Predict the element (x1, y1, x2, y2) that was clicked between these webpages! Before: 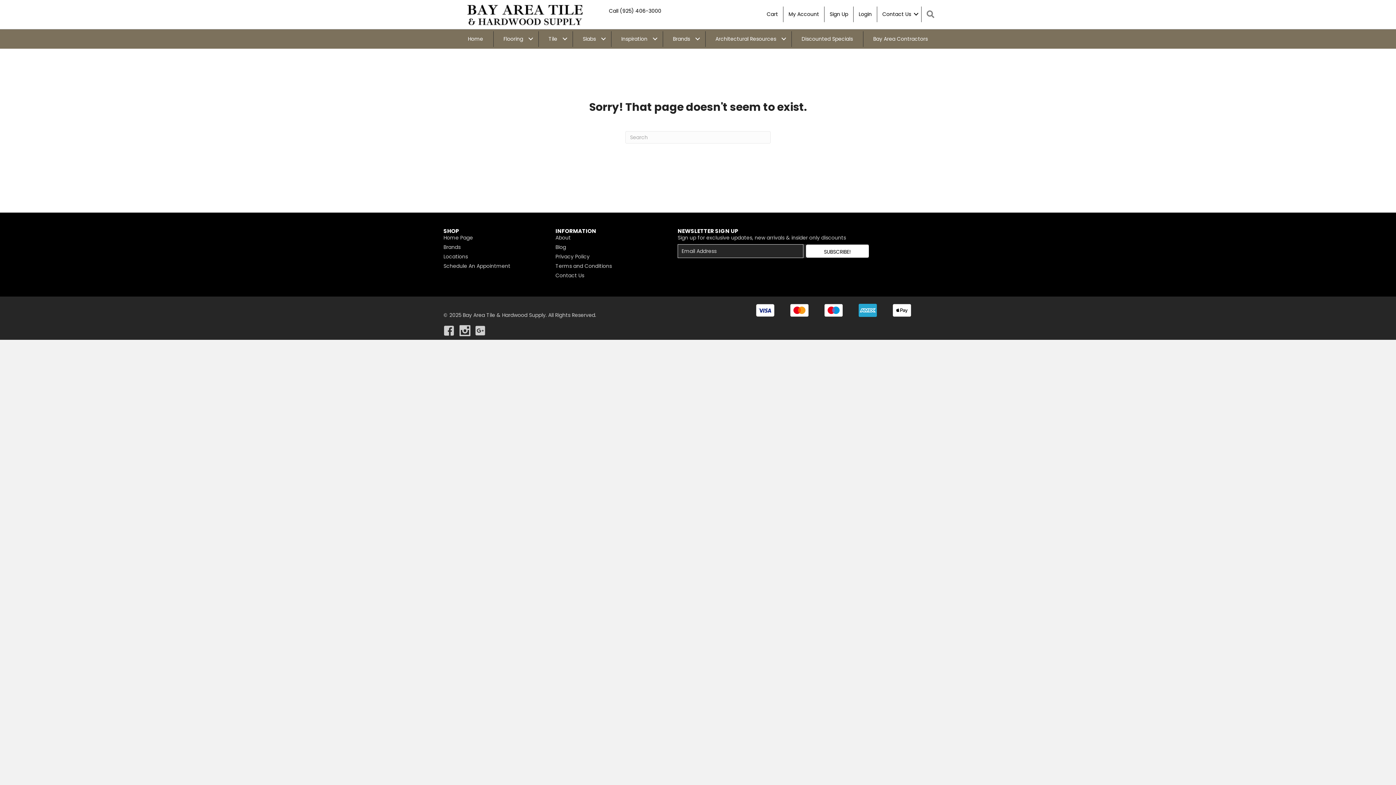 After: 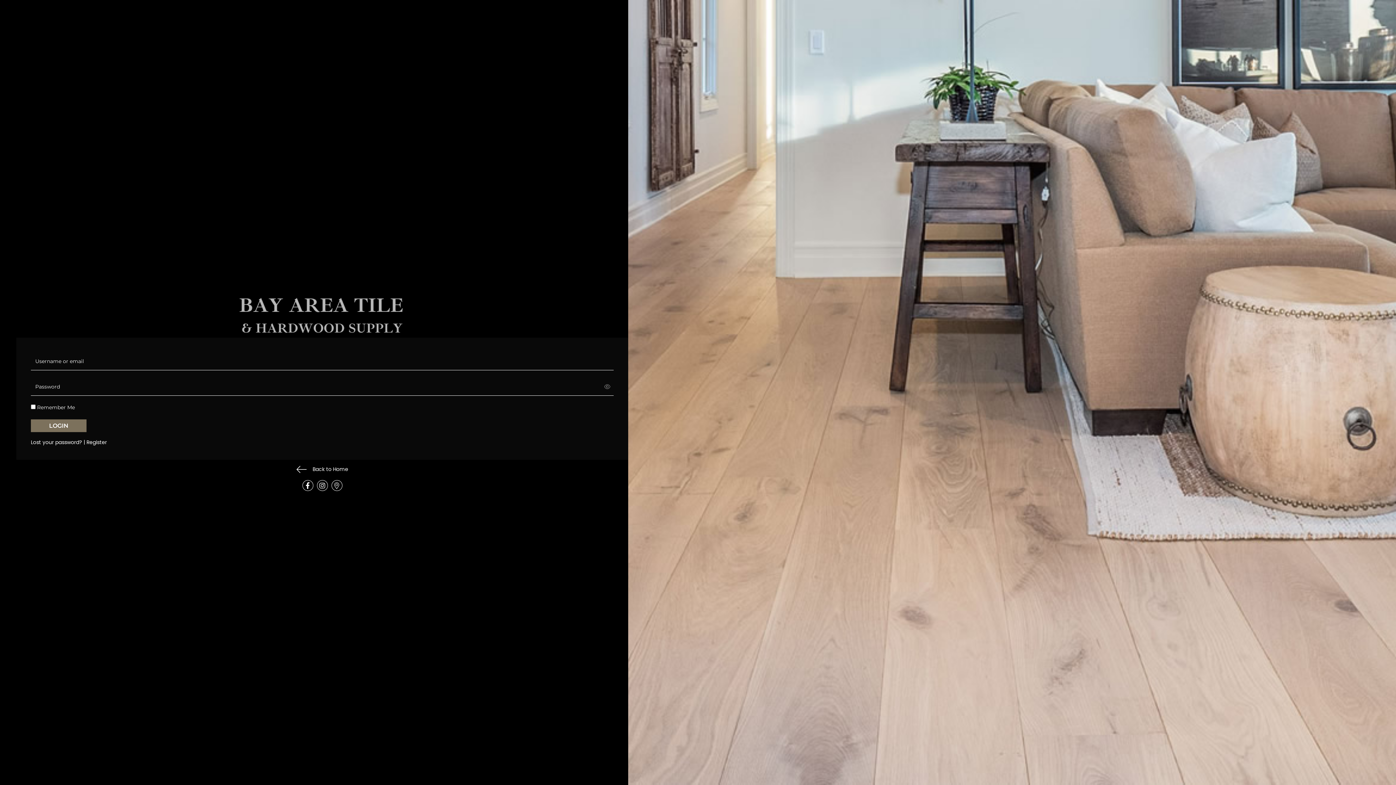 Action: label: Login bbox: (853, 6, 877, 21)